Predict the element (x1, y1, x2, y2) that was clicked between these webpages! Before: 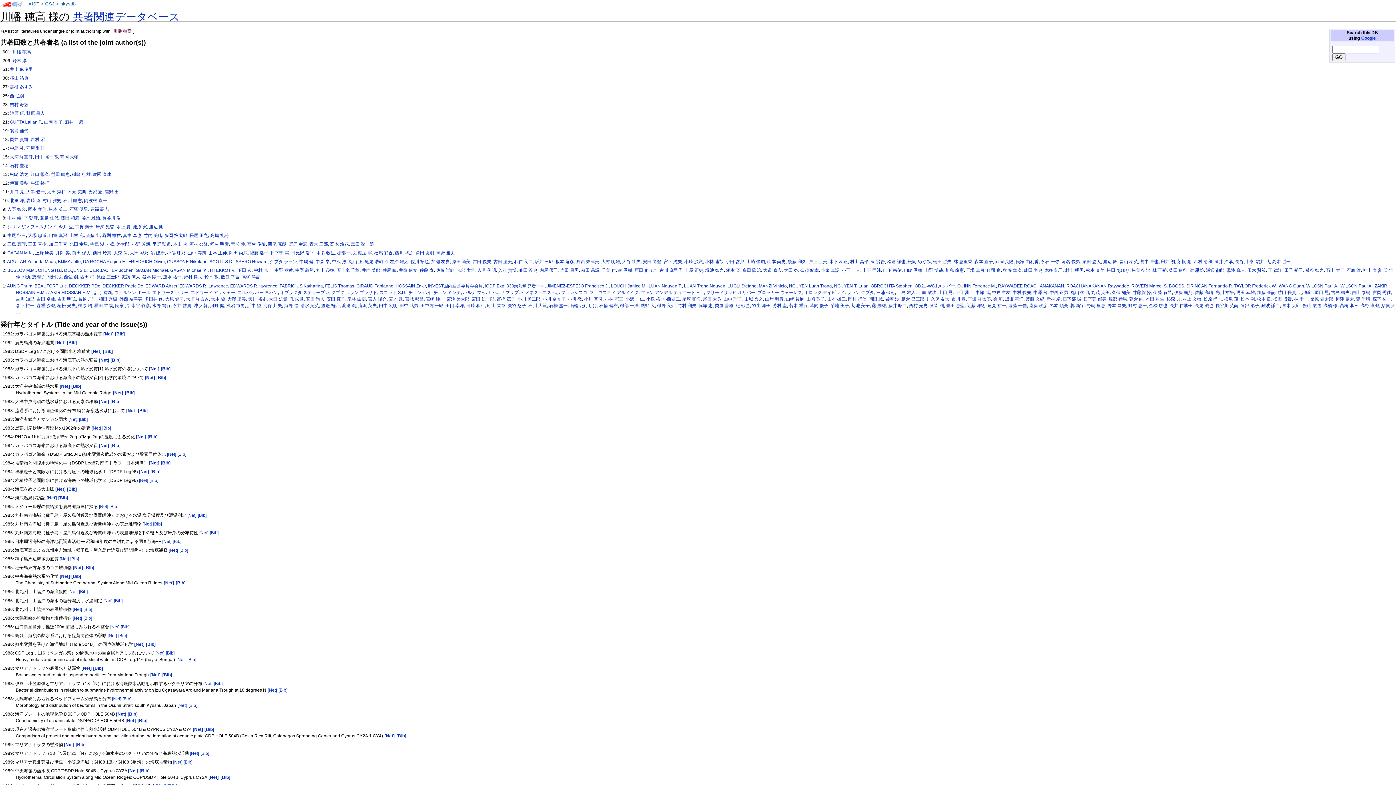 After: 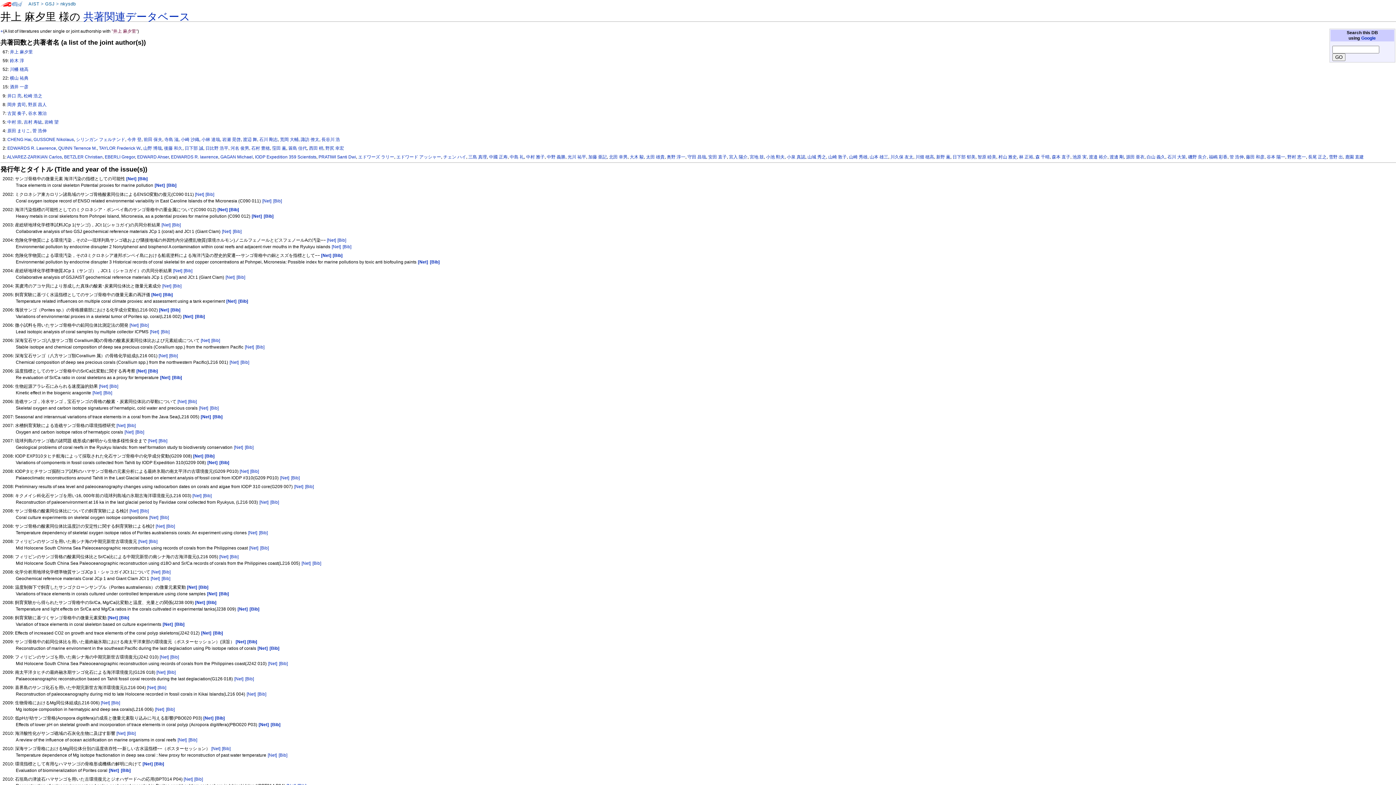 Action: label: 井上 麻夕里 bbox: (9, 67, 32, 72)